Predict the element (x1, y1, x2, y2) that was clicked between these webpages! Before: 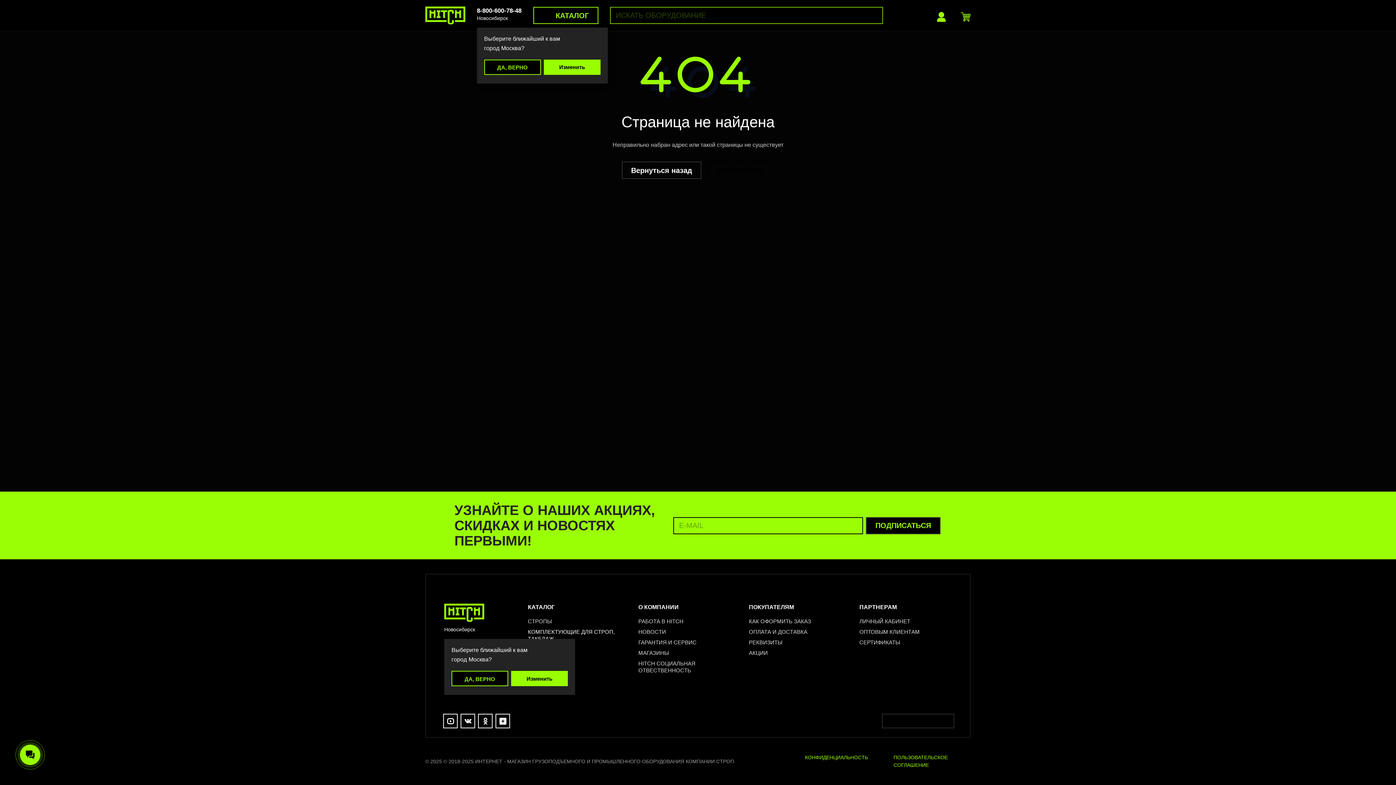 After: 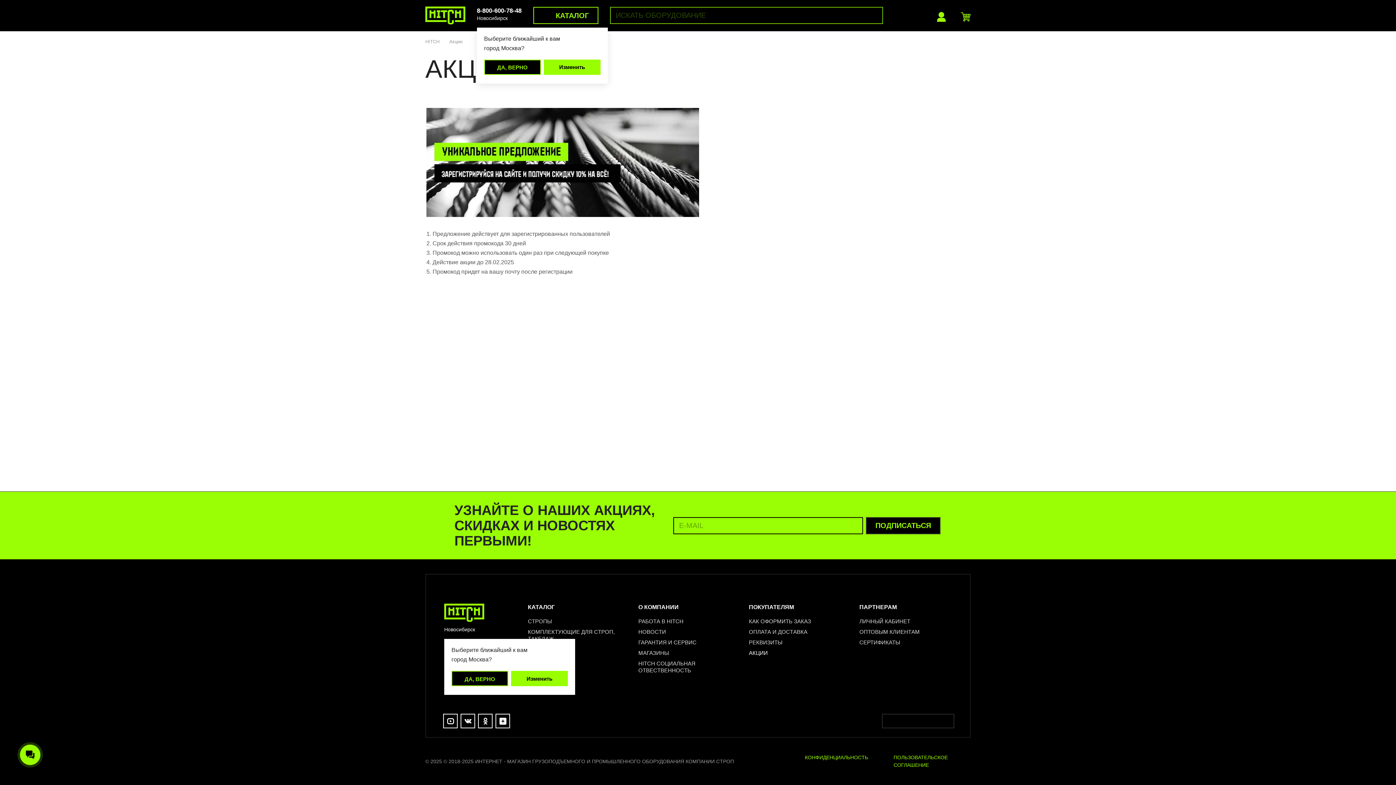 Action: bbox: (749, 650, 768, 656) label: АКЦИИ